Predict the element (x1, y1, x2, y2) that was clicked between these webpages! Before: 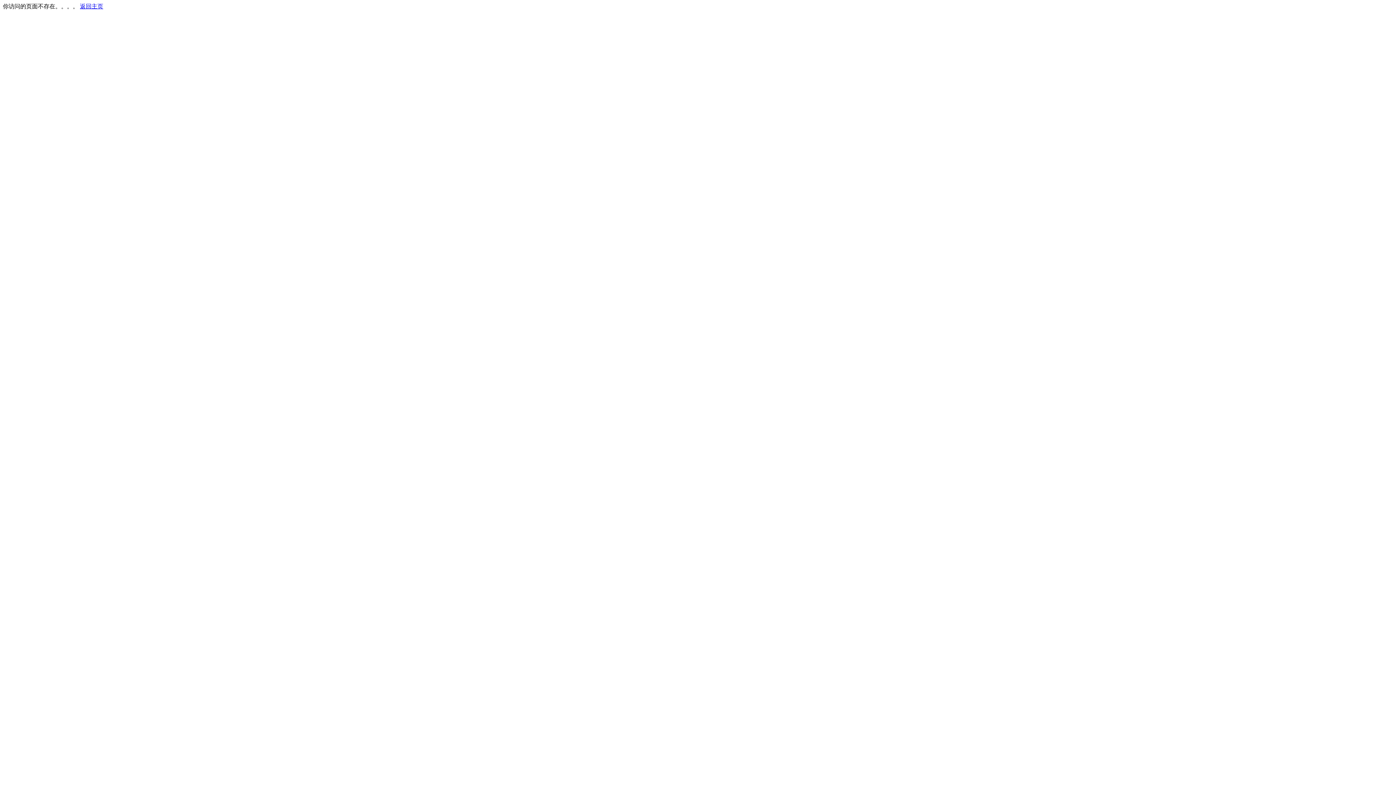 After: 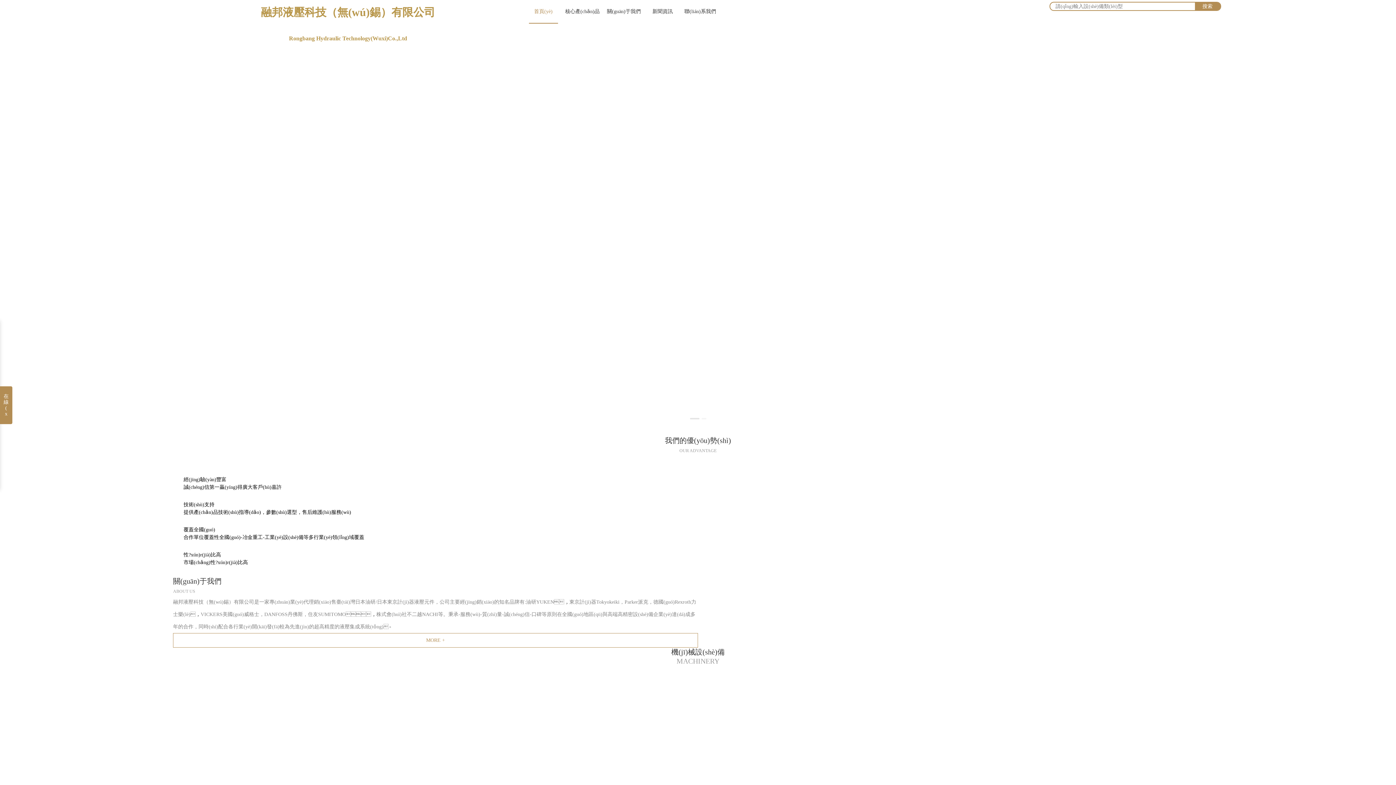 Action: bbox: (80, 3, 103, 9) label: 返回主页